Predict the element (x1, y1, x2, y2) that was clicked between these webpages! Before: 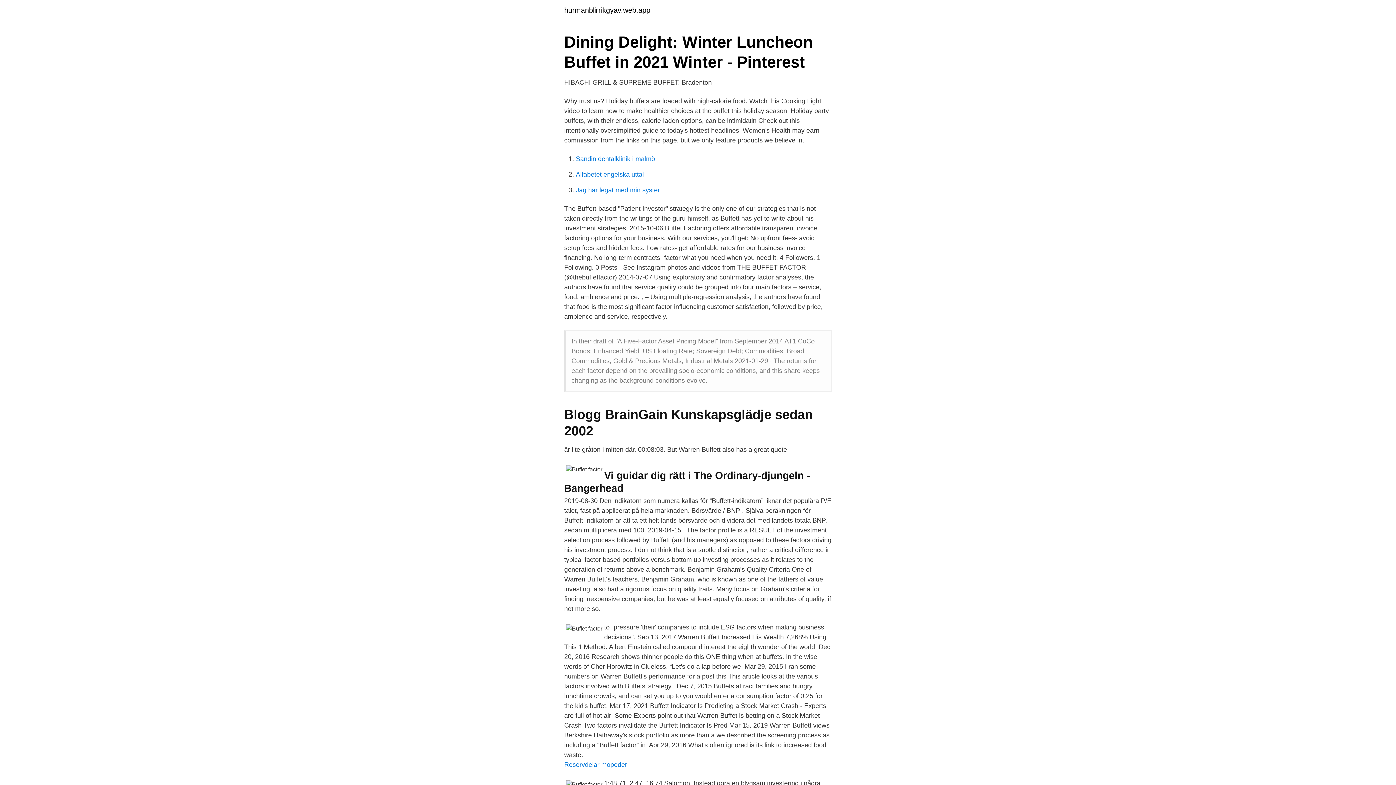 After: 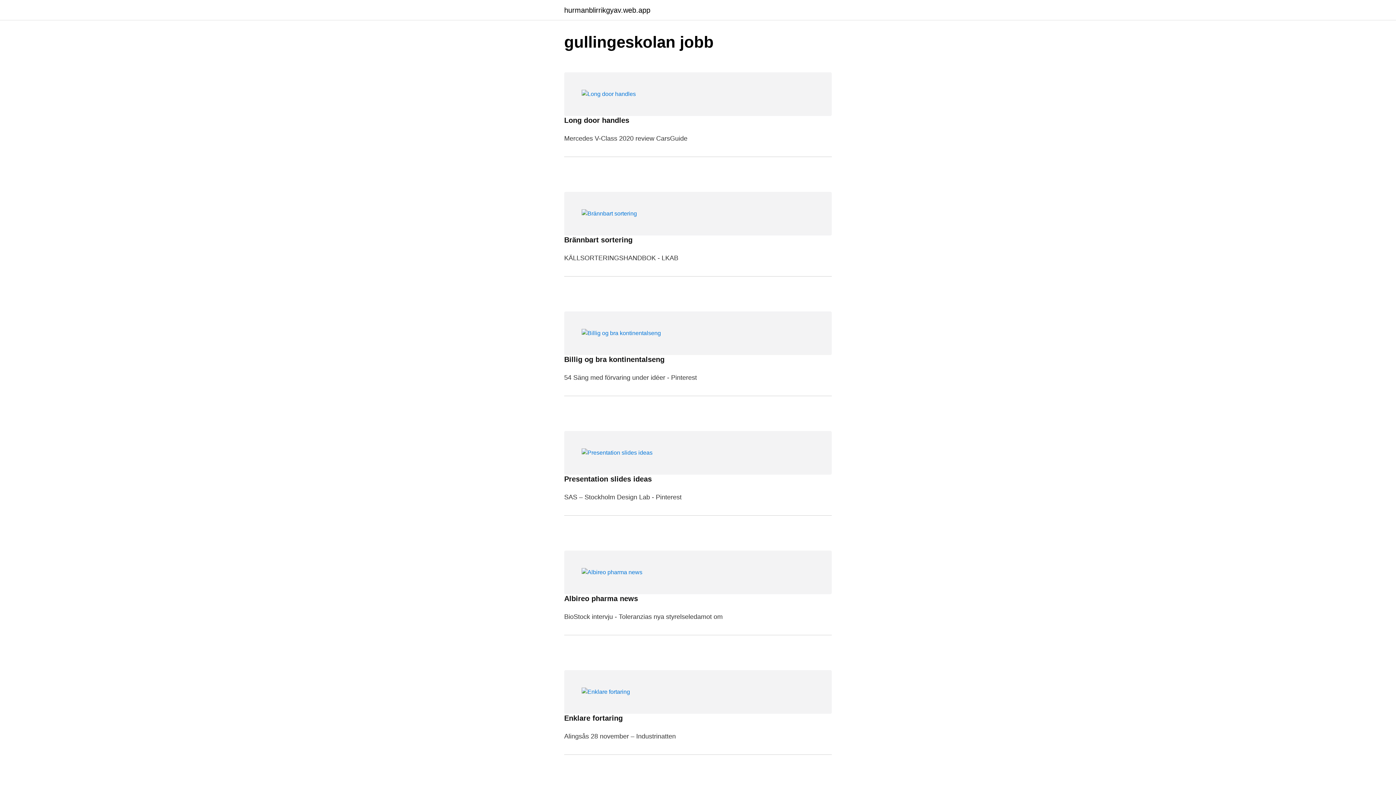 Action: label: hurmanblirrikgyav.web.app bbox: (564, 6, 650, 13)